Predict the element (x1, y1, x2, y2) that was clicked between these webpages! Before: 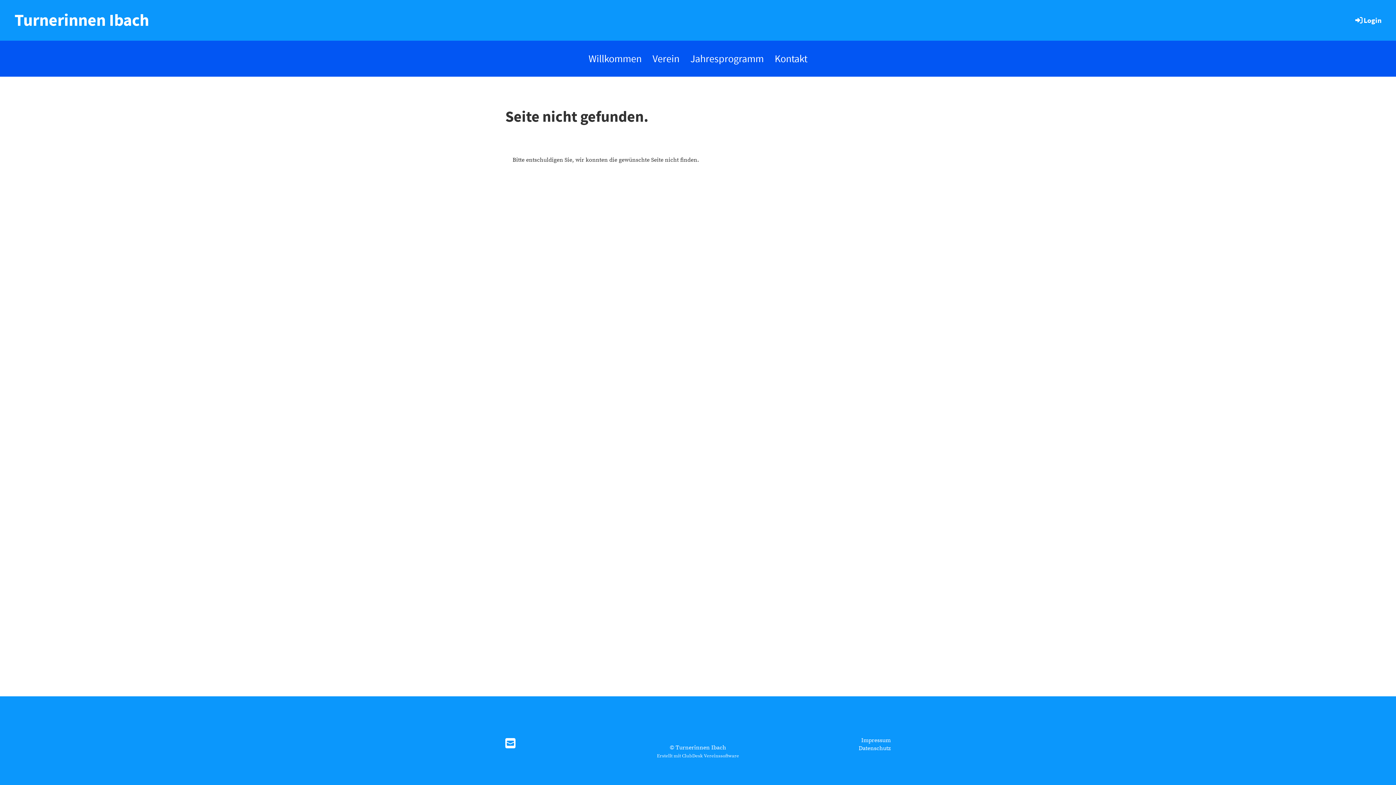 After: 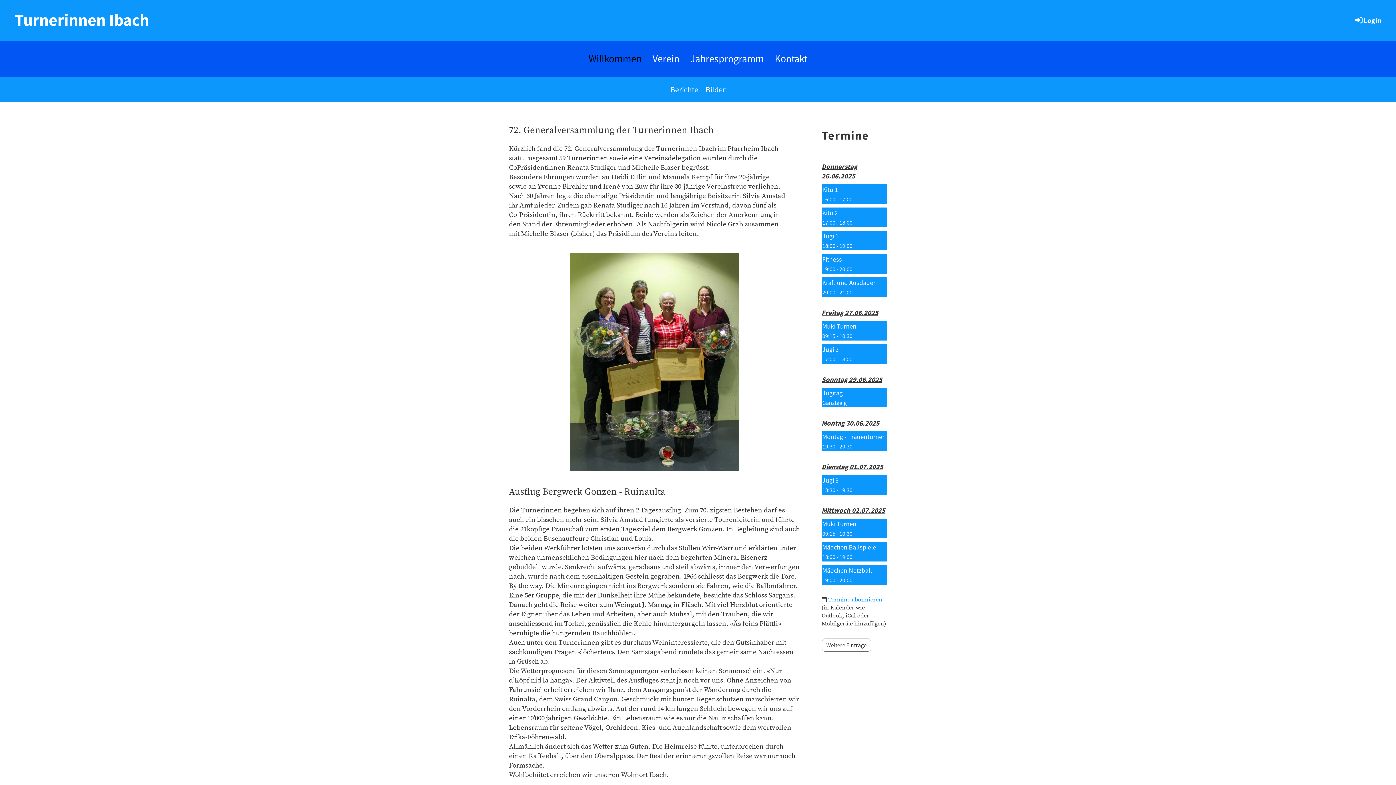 Action: bbox: (583, 40, 647, 76) label: Willkommen